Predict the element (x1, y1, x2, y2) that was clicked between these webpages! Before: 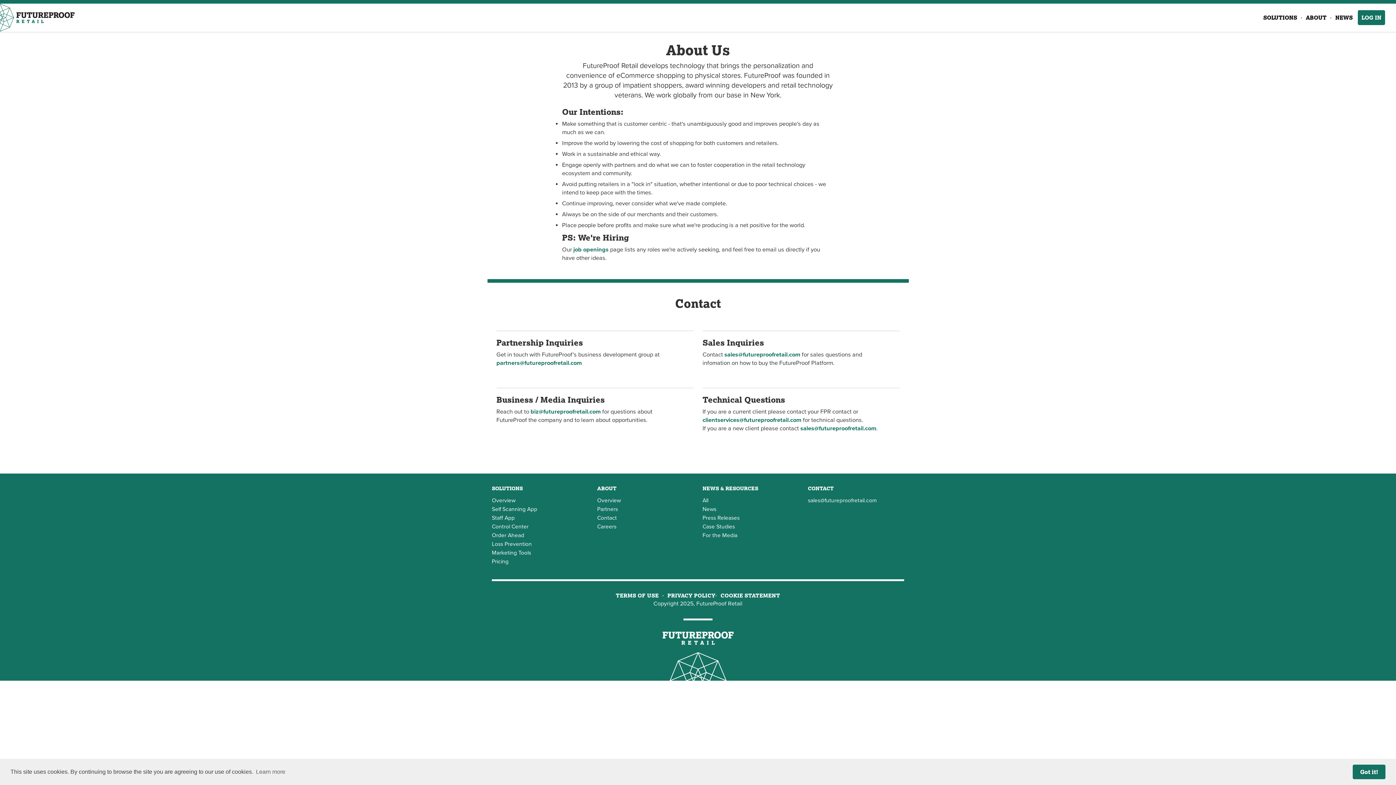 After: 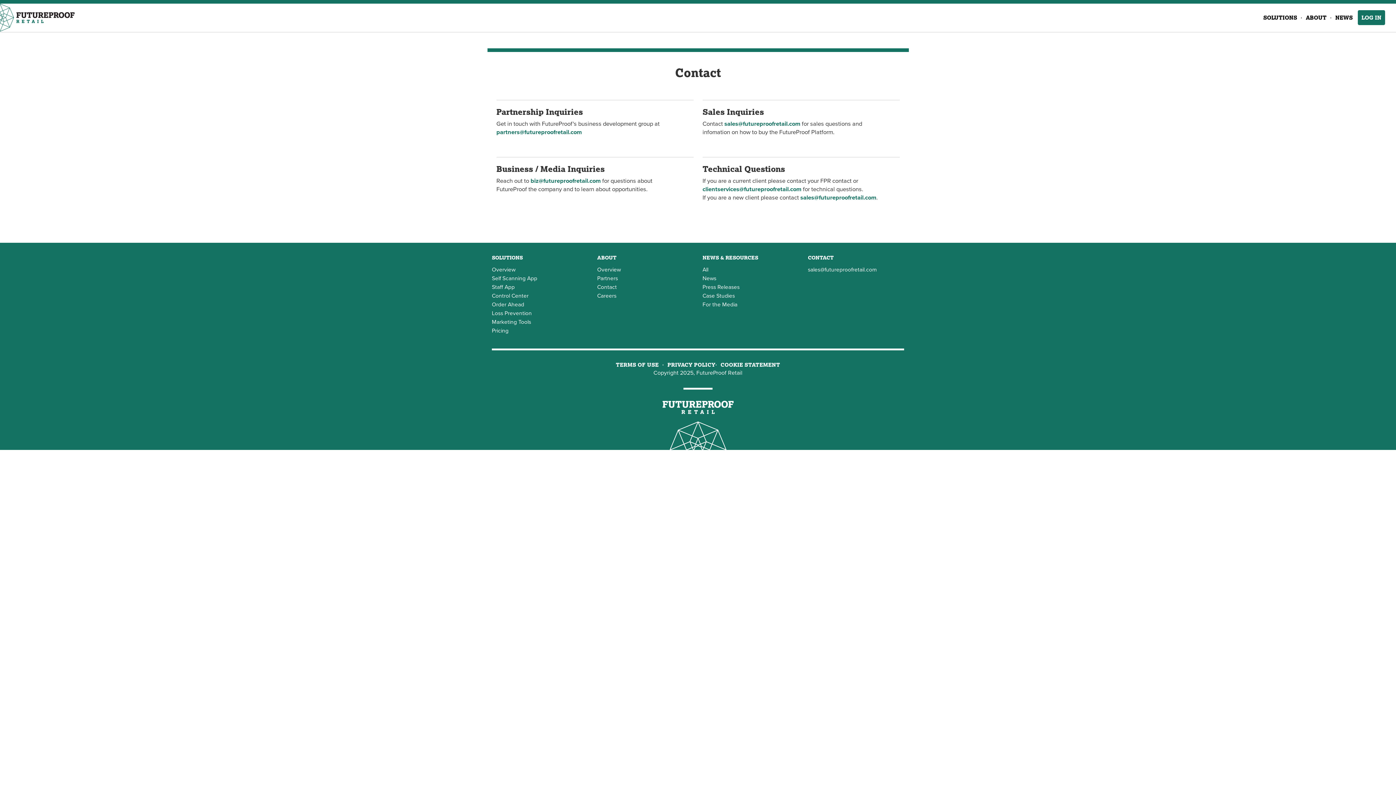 Action: label: Contact bbox: (597, 513, 693, 522)